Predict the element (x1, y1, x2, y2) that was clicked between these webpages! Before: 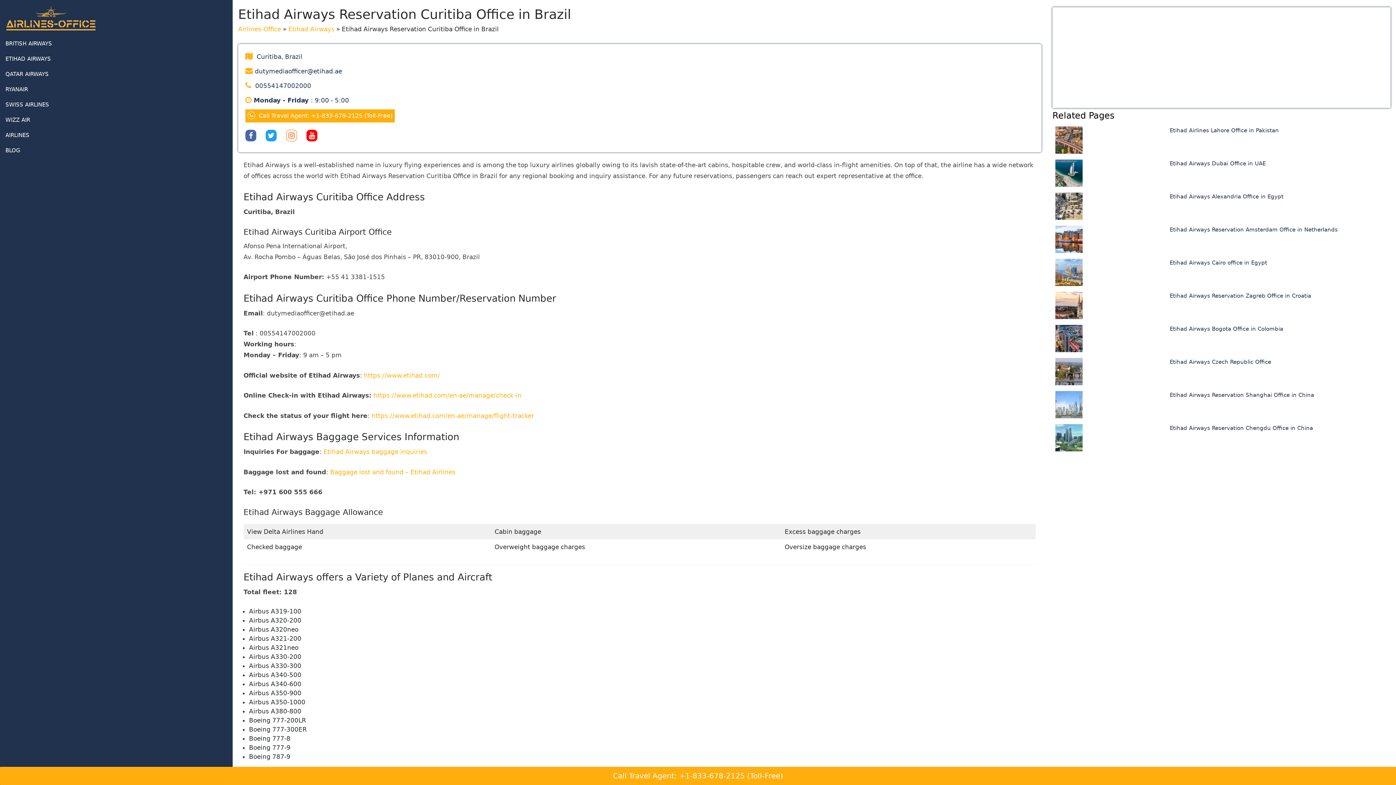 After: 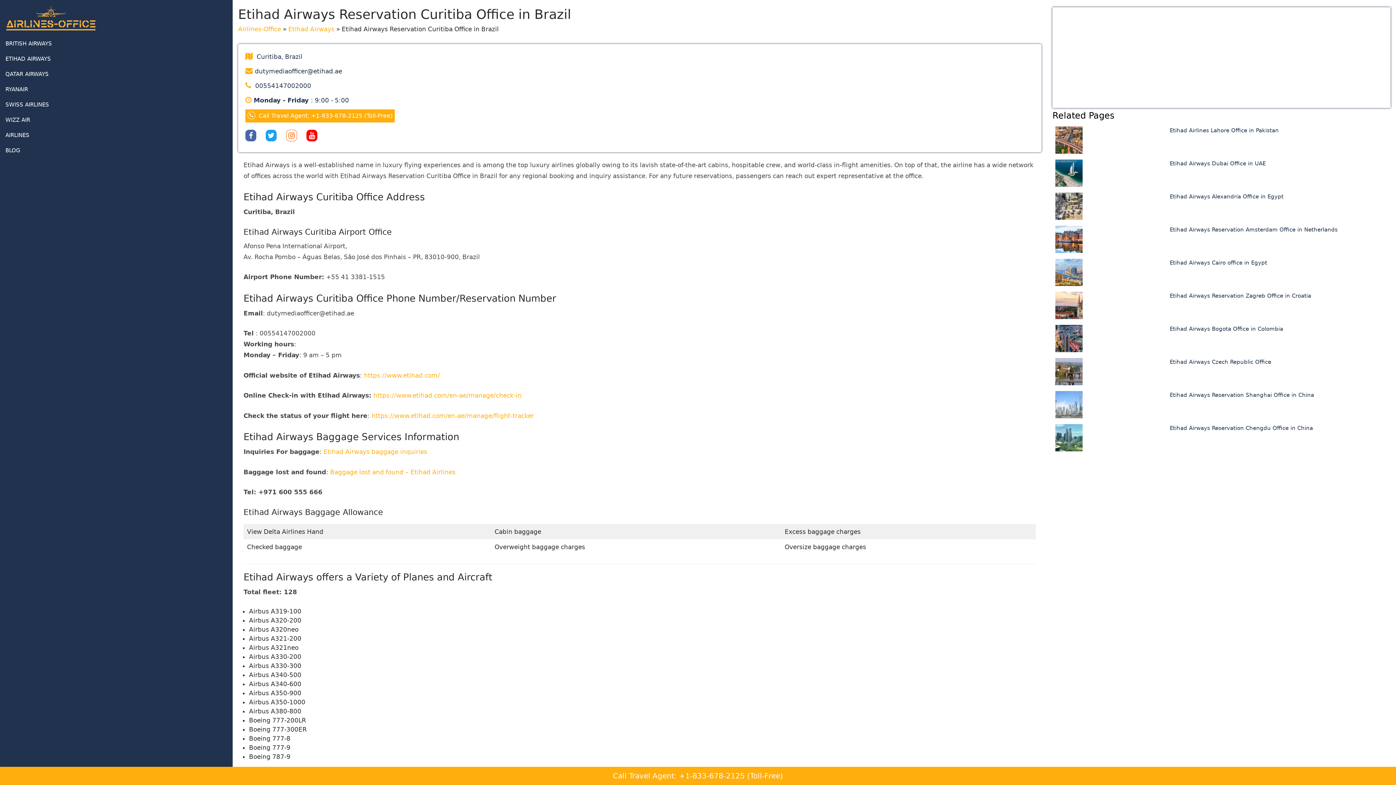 Action: bbox: (286, 132, 299, 139)